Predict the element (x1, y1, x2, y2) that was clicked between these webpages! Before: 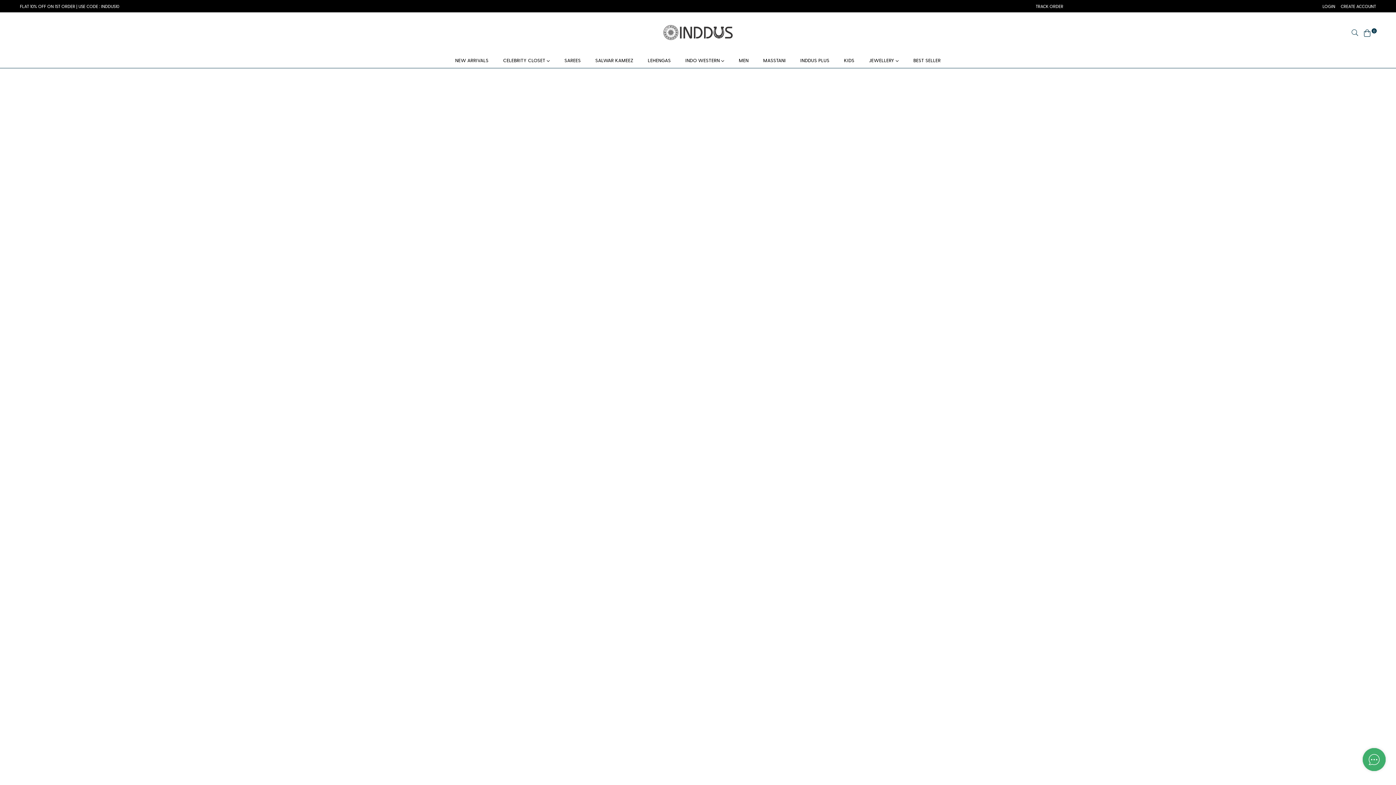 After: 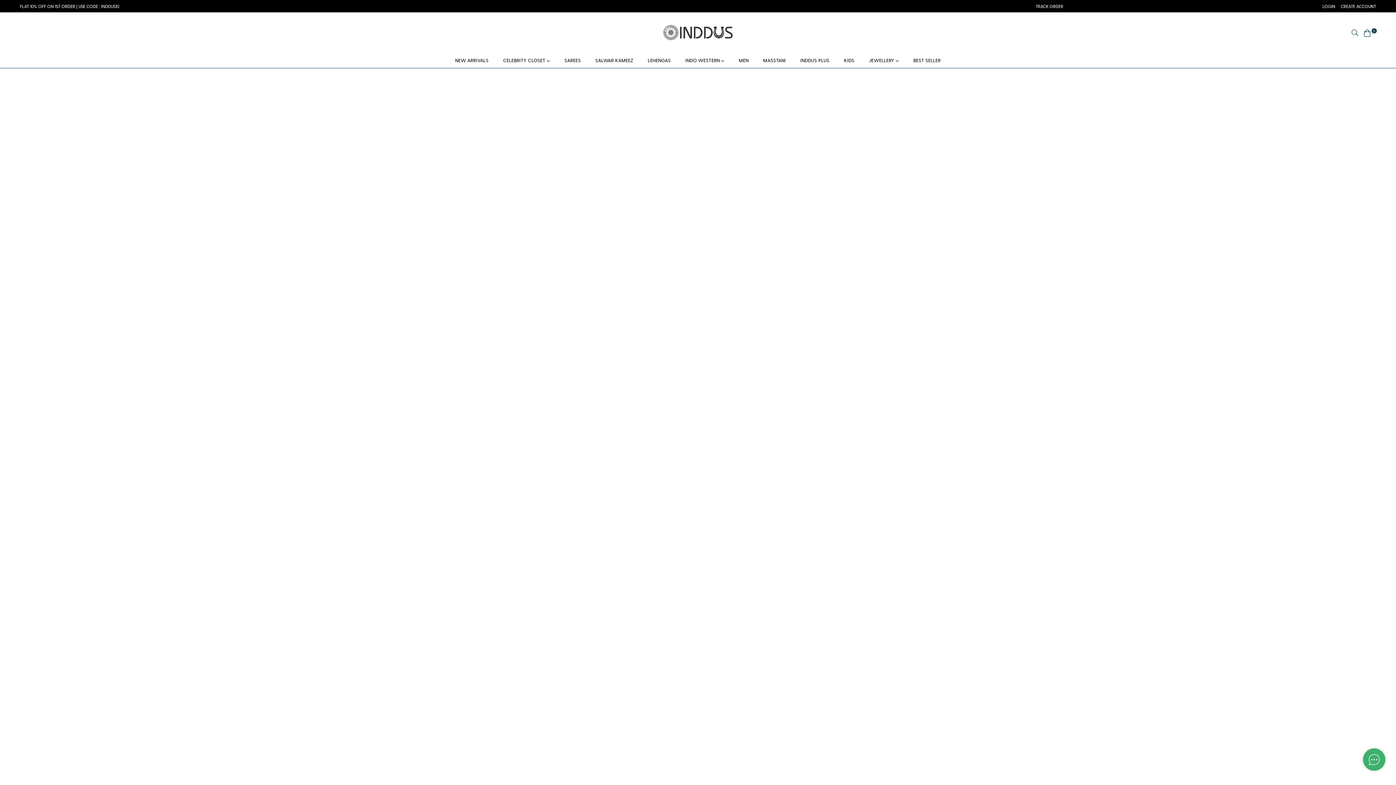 Action: bbox: (906, 53, 948, 67) label: BEST SELLER